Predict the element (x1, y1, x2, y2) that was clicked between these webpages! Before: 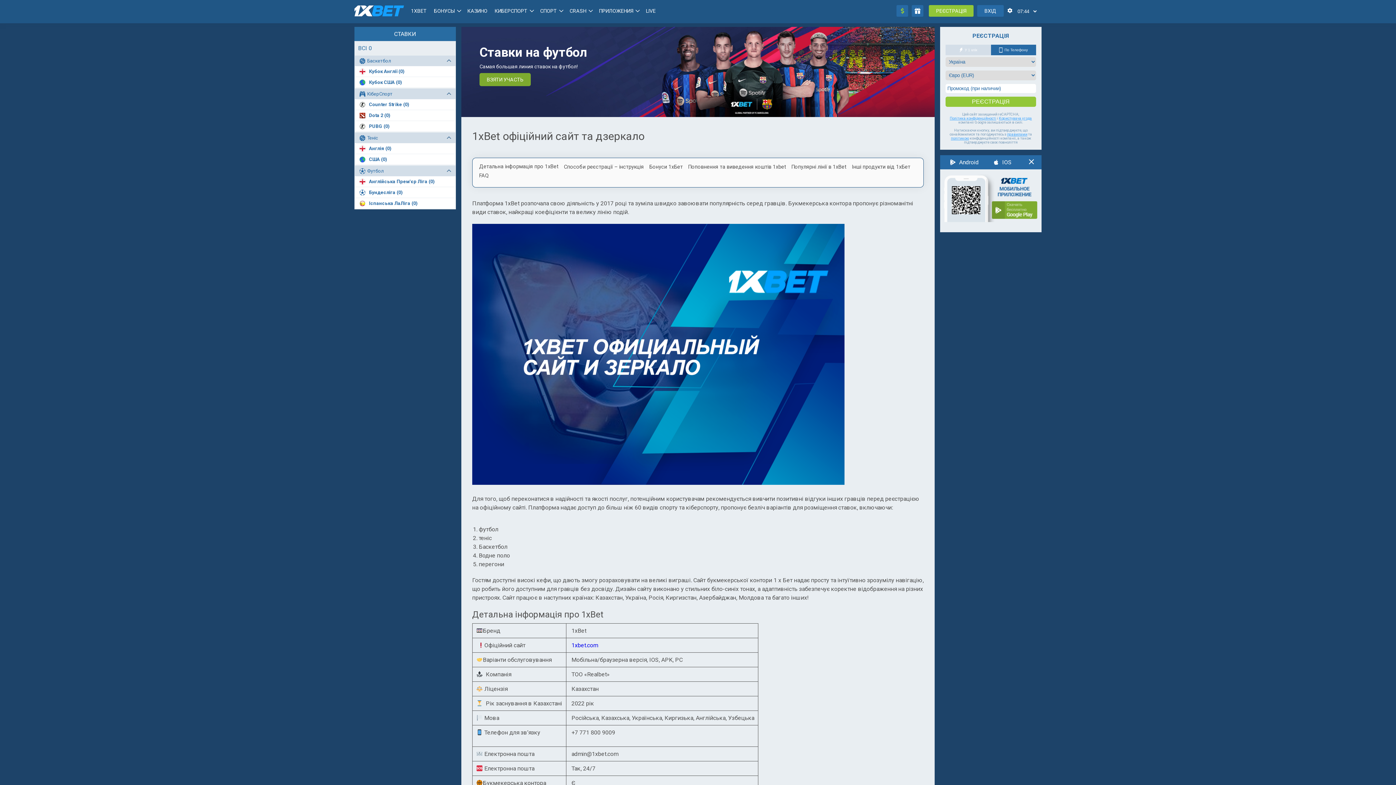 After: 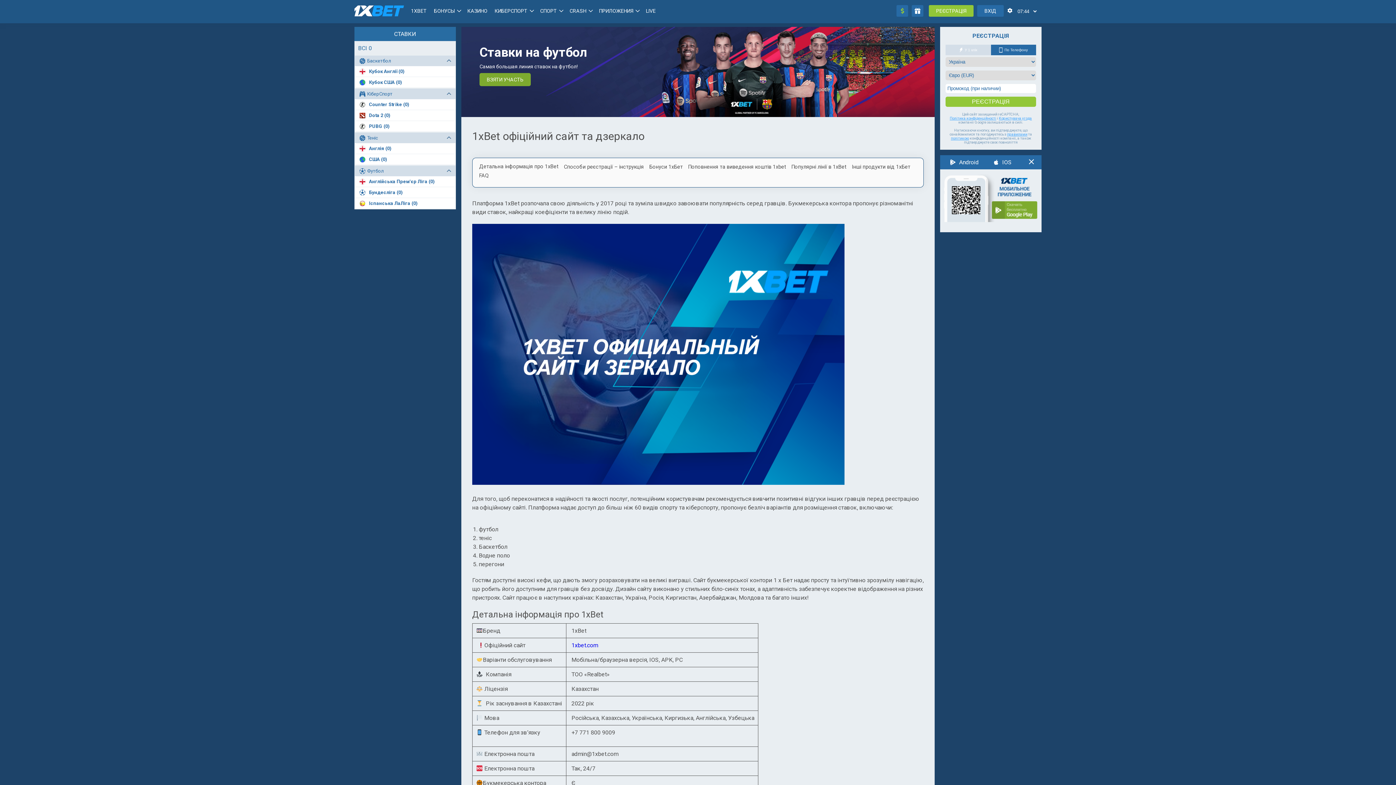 Action: label: Dota 2 (0) bbox: (369, 112, 390, 118)